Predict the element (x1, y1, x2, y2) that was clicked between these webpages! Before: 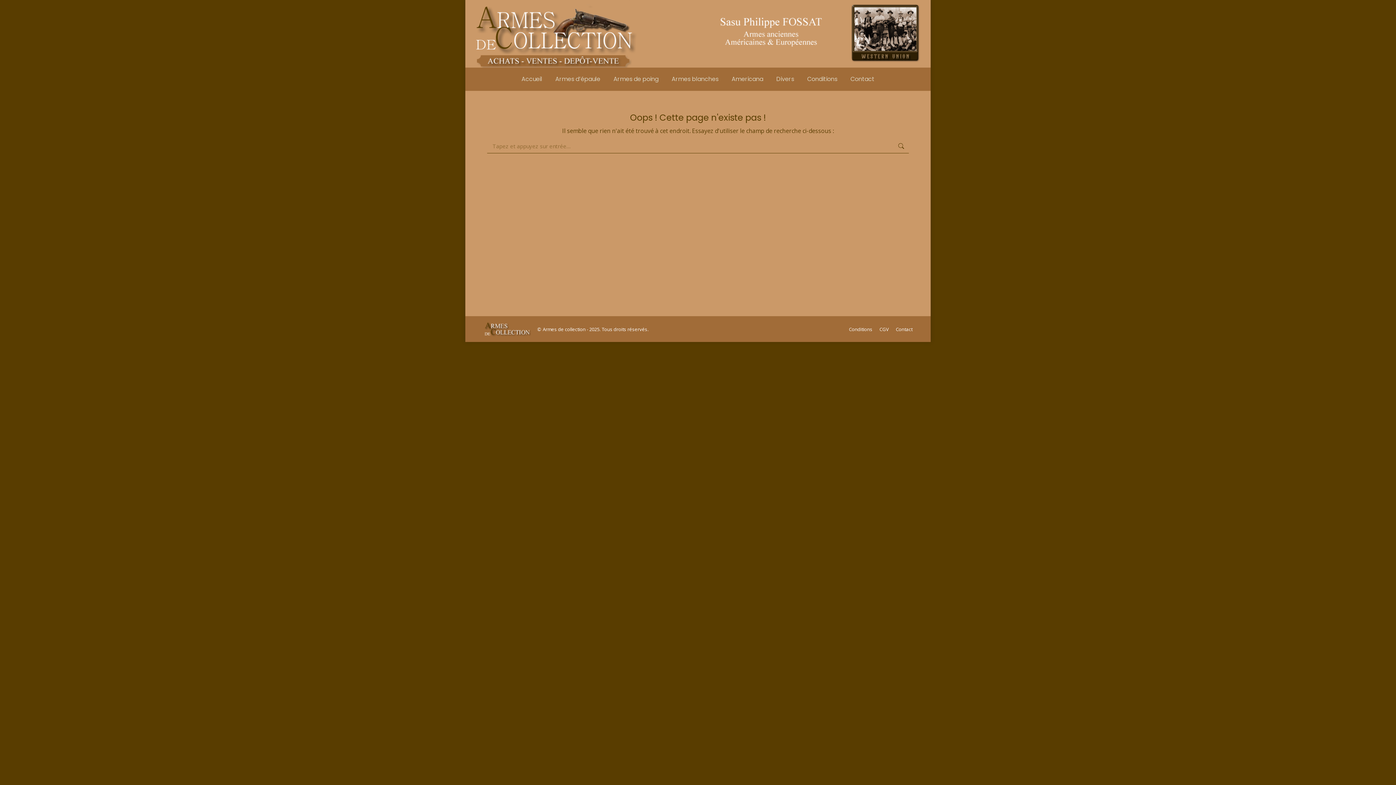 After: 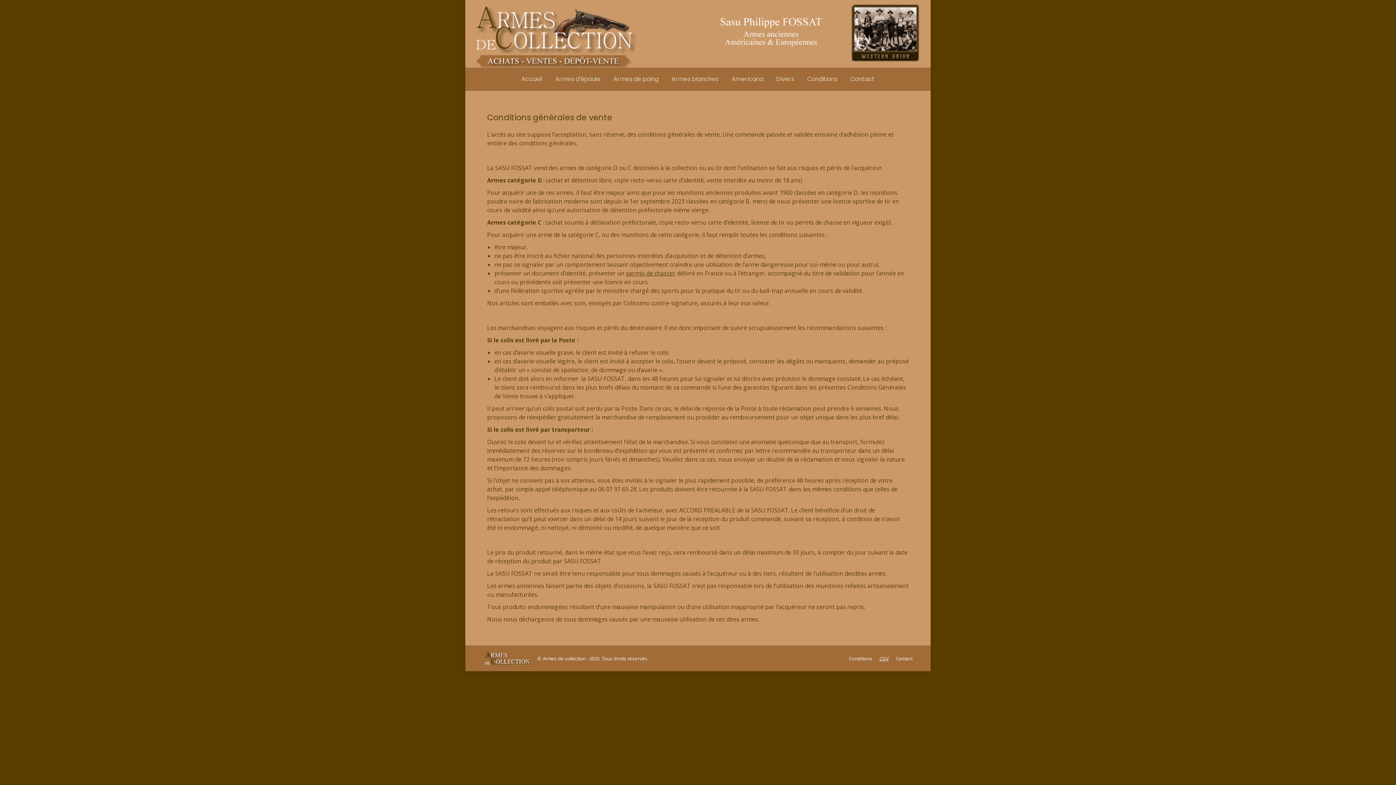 Action: bbox: (879, 326, 889, 332) label: CGV